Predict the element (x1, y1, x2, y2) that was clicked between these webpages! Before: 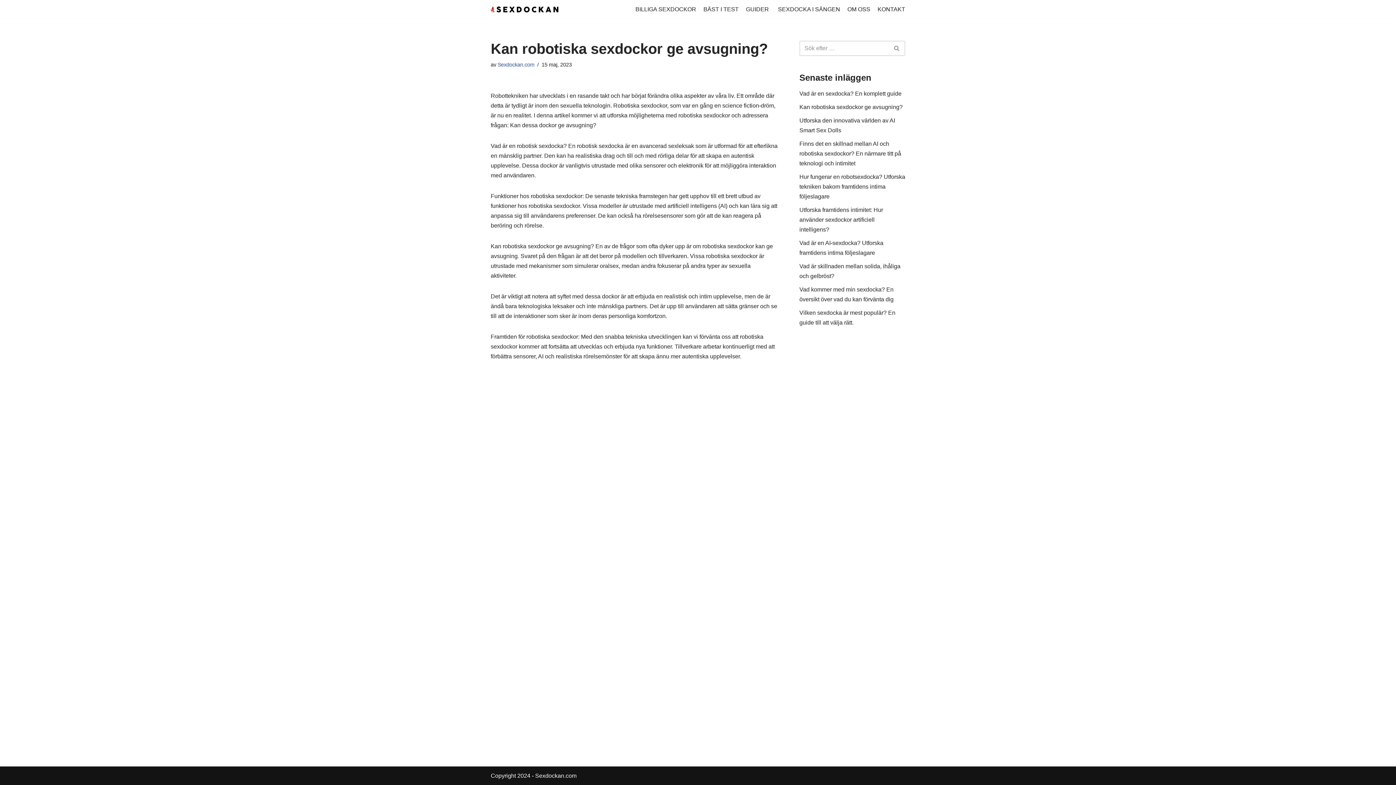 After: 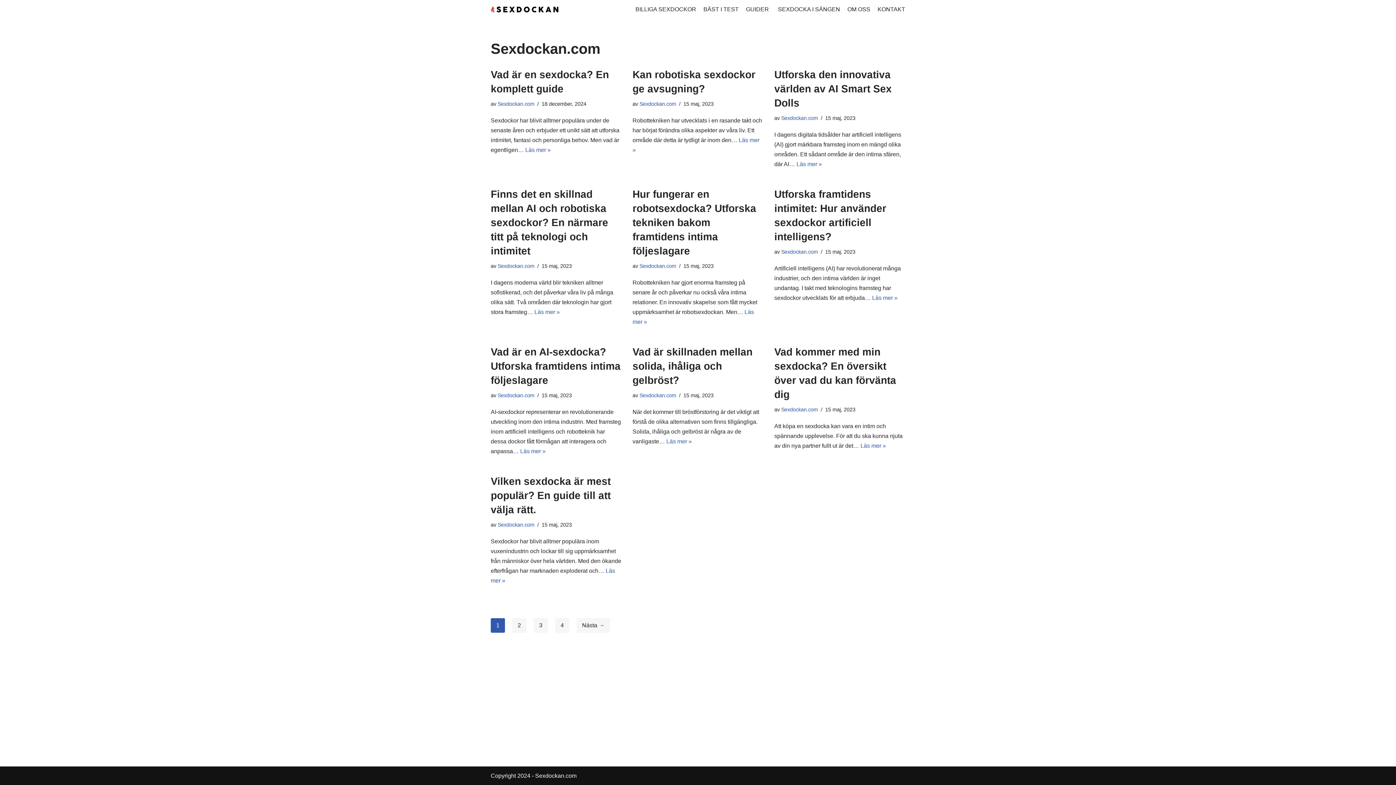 Action: label: Sexdockan.com bbox: (497, 61, 534, 67)